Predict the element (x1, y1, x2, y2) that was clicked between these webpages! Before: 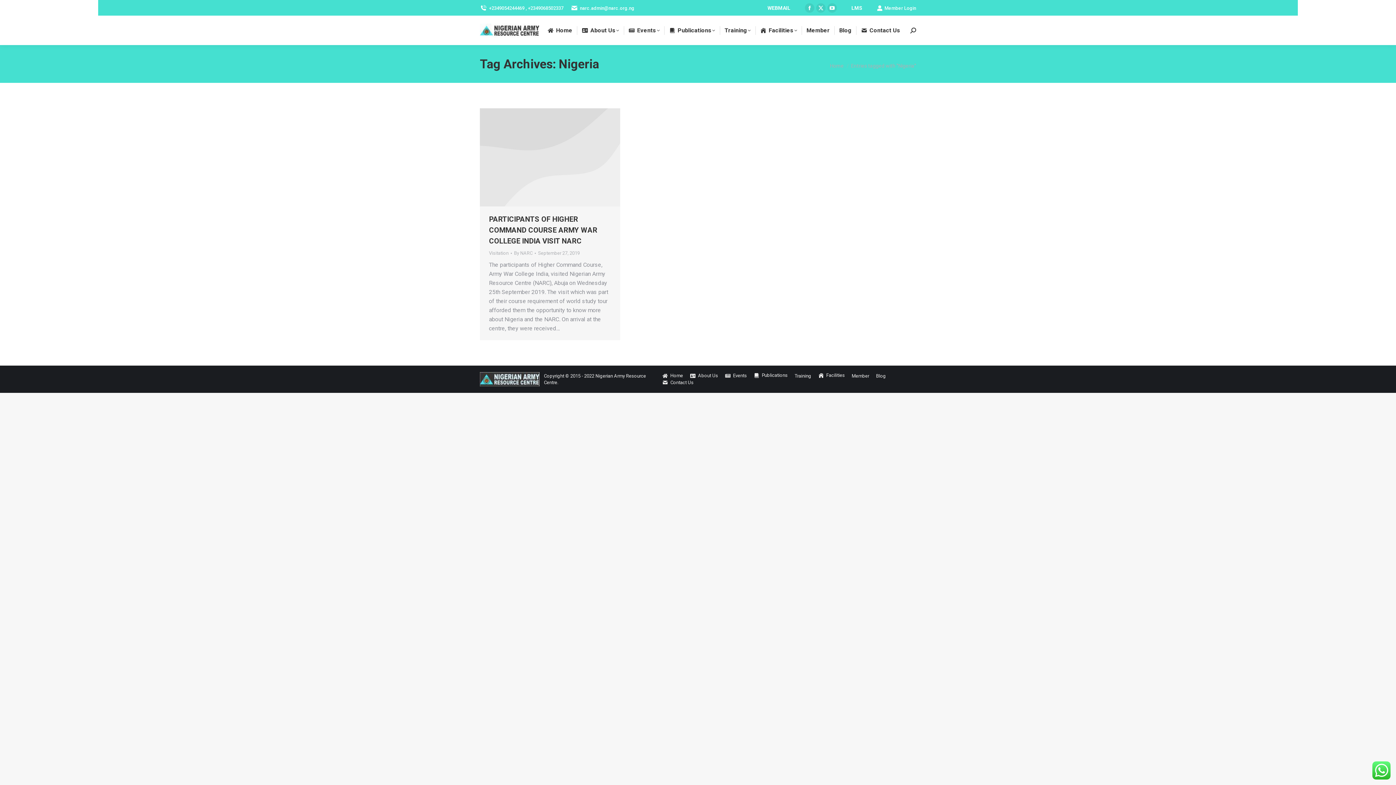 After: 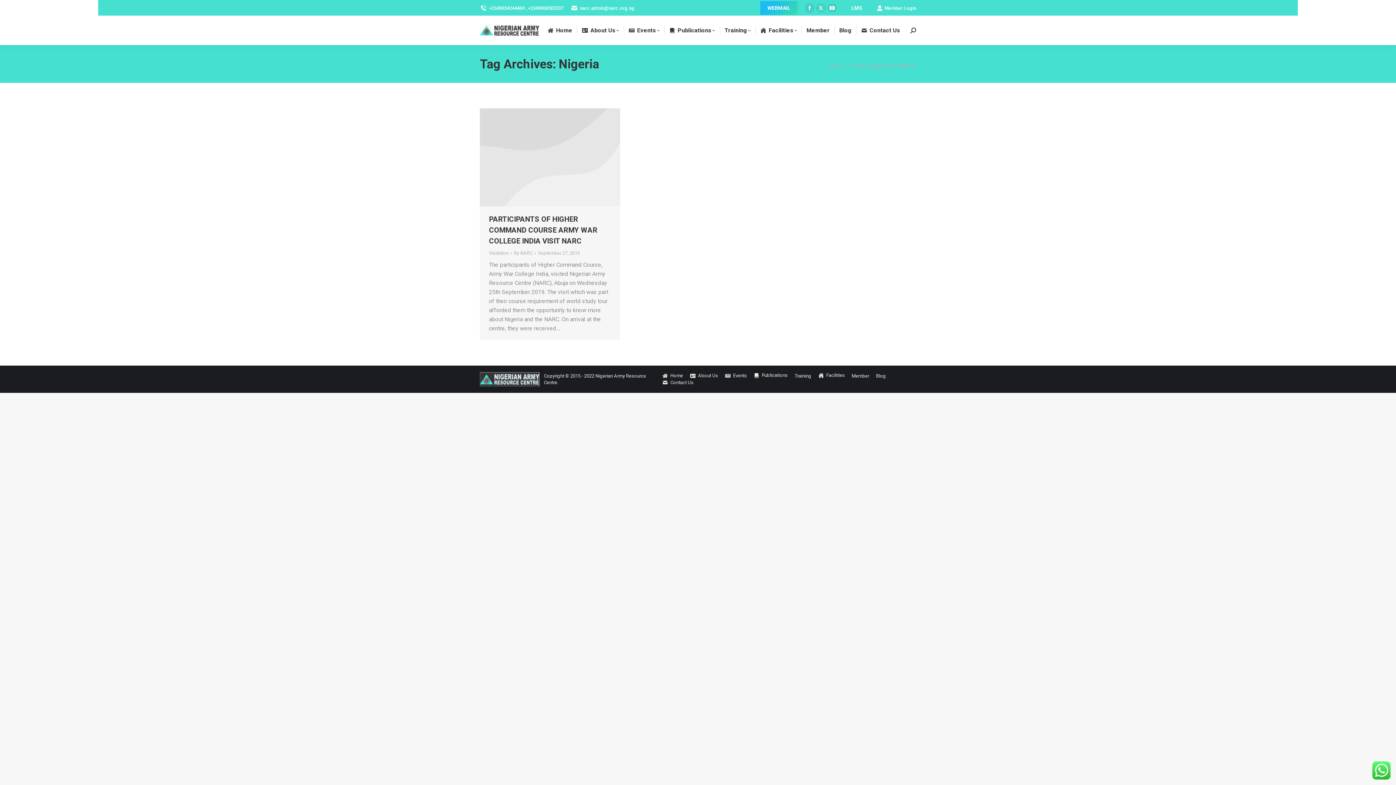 Action: bbox: (760, 1, 797, 14) label: WEBMAIL